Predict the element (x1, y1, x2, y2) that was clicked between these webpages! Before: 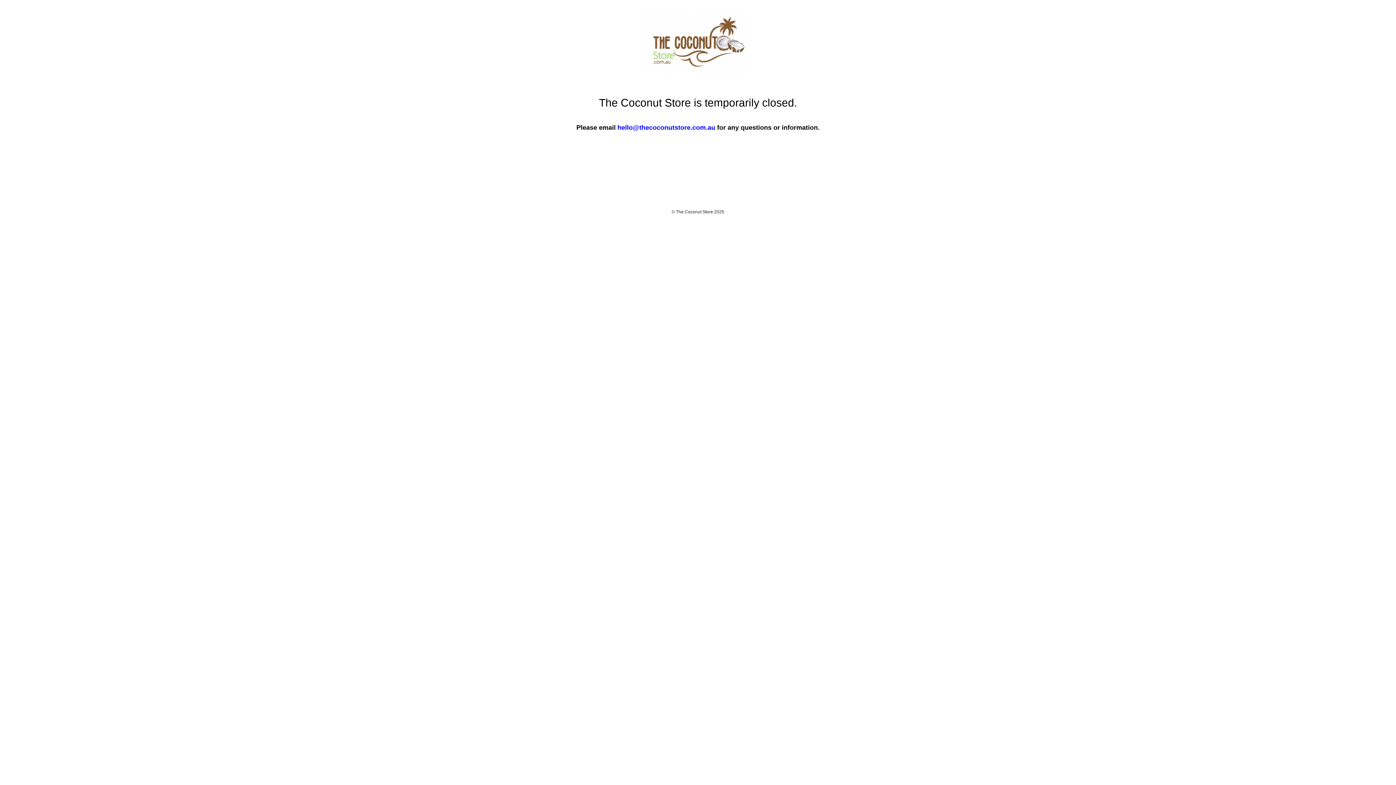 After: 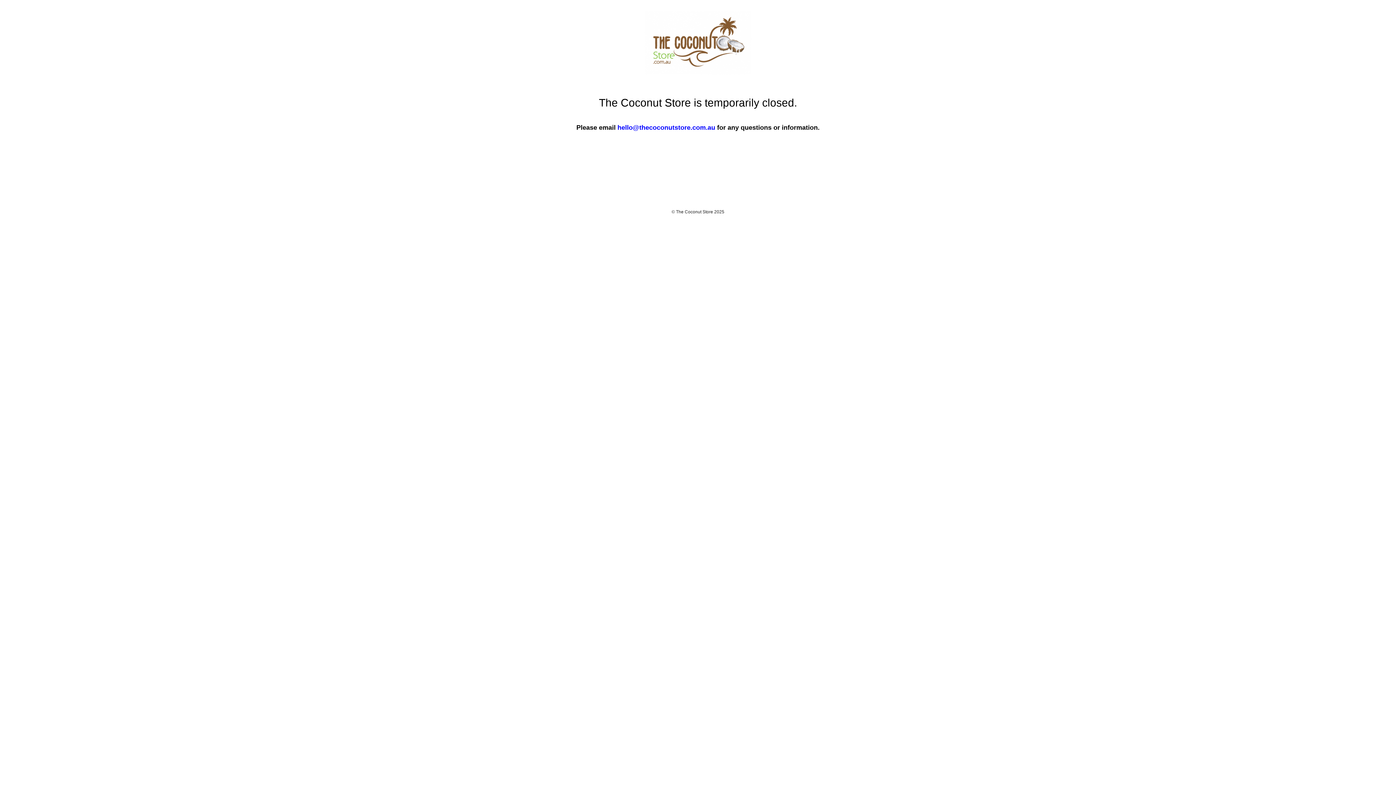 Action: bbox: (617, 124, 715, 131) label: hello@thecoconutstore.com.au